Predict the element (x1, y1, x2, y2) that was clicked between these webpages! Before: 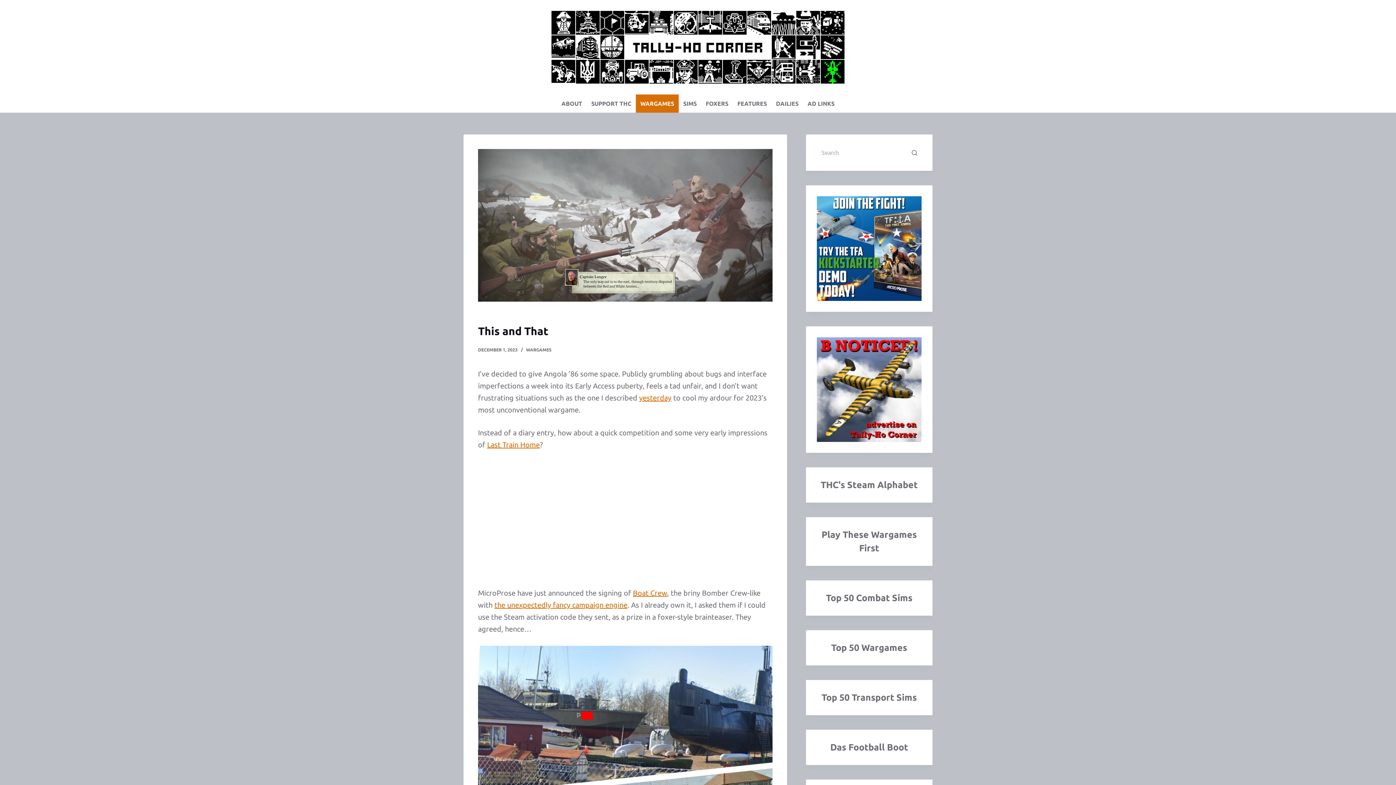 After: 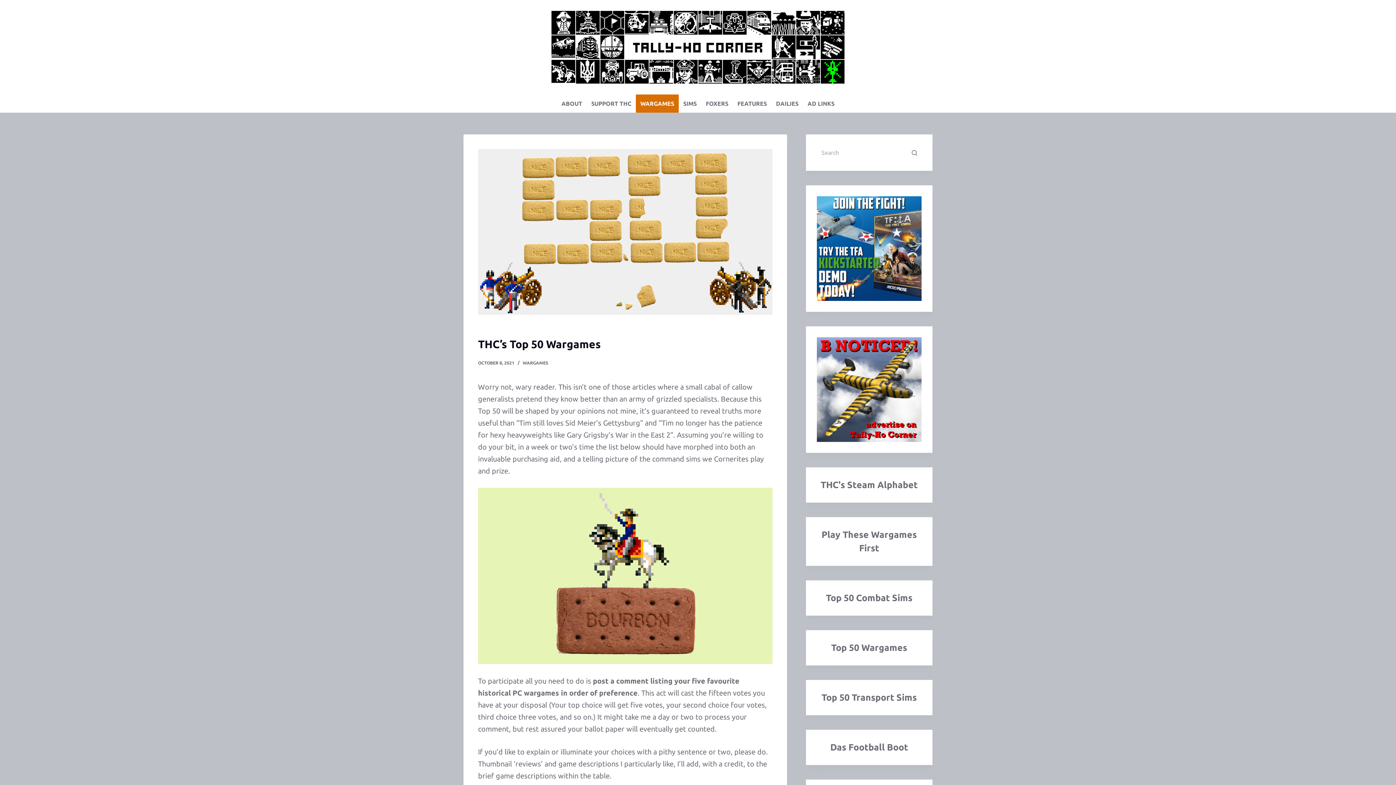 Action: bbox: (831, 642, 907, 653) label: Top 50 Wargames